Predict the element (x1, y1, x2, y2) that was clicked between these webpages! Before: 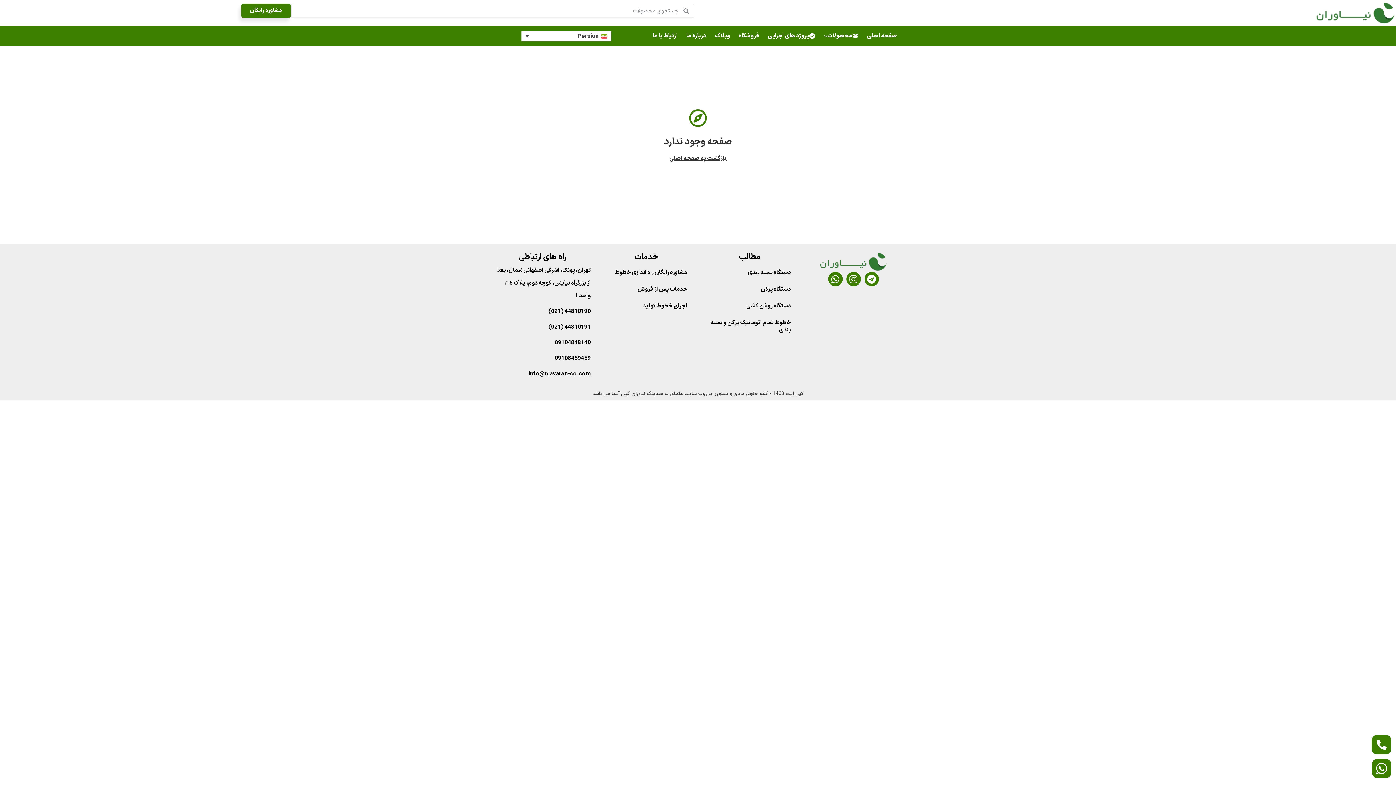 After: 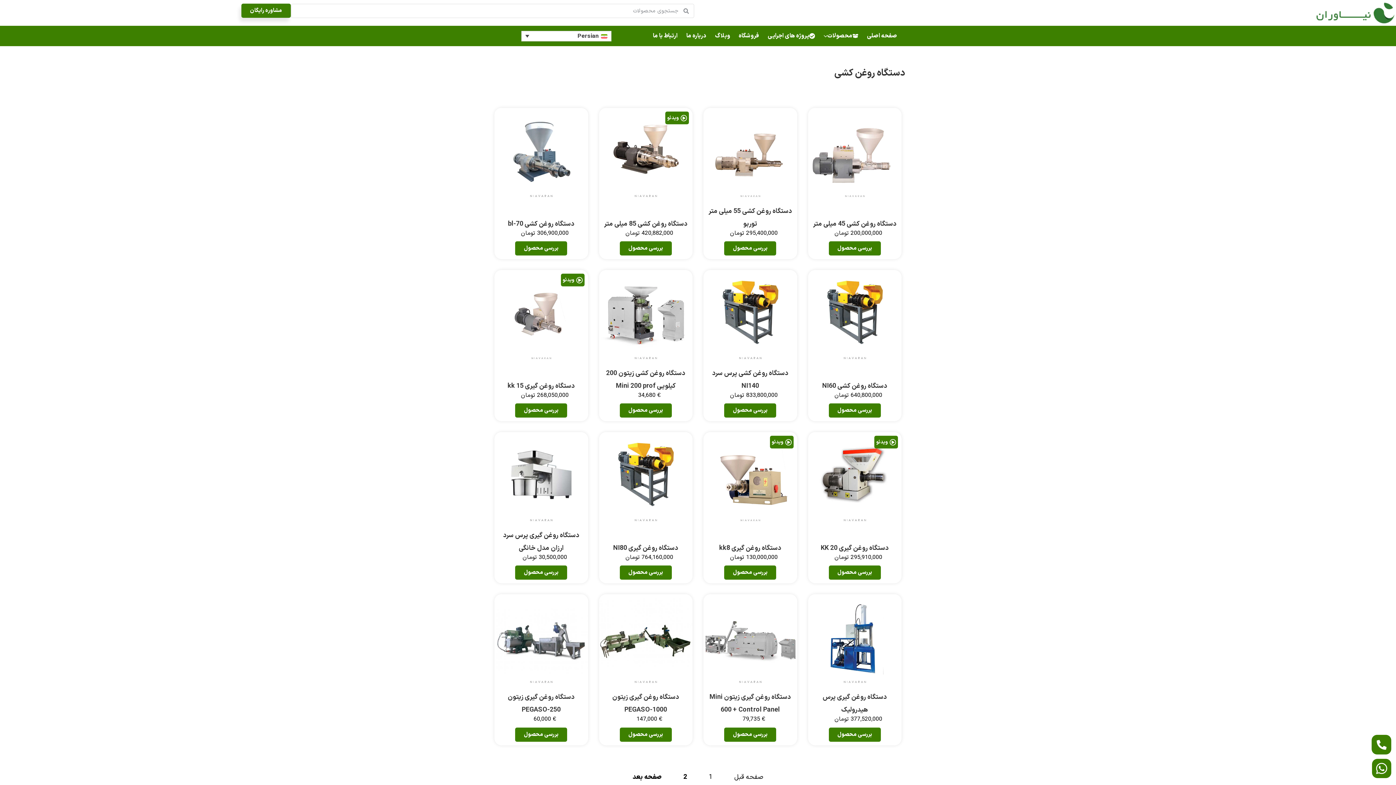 Action: label: دستگاه روغن کشی bbox: (701, 297, 798, 314)